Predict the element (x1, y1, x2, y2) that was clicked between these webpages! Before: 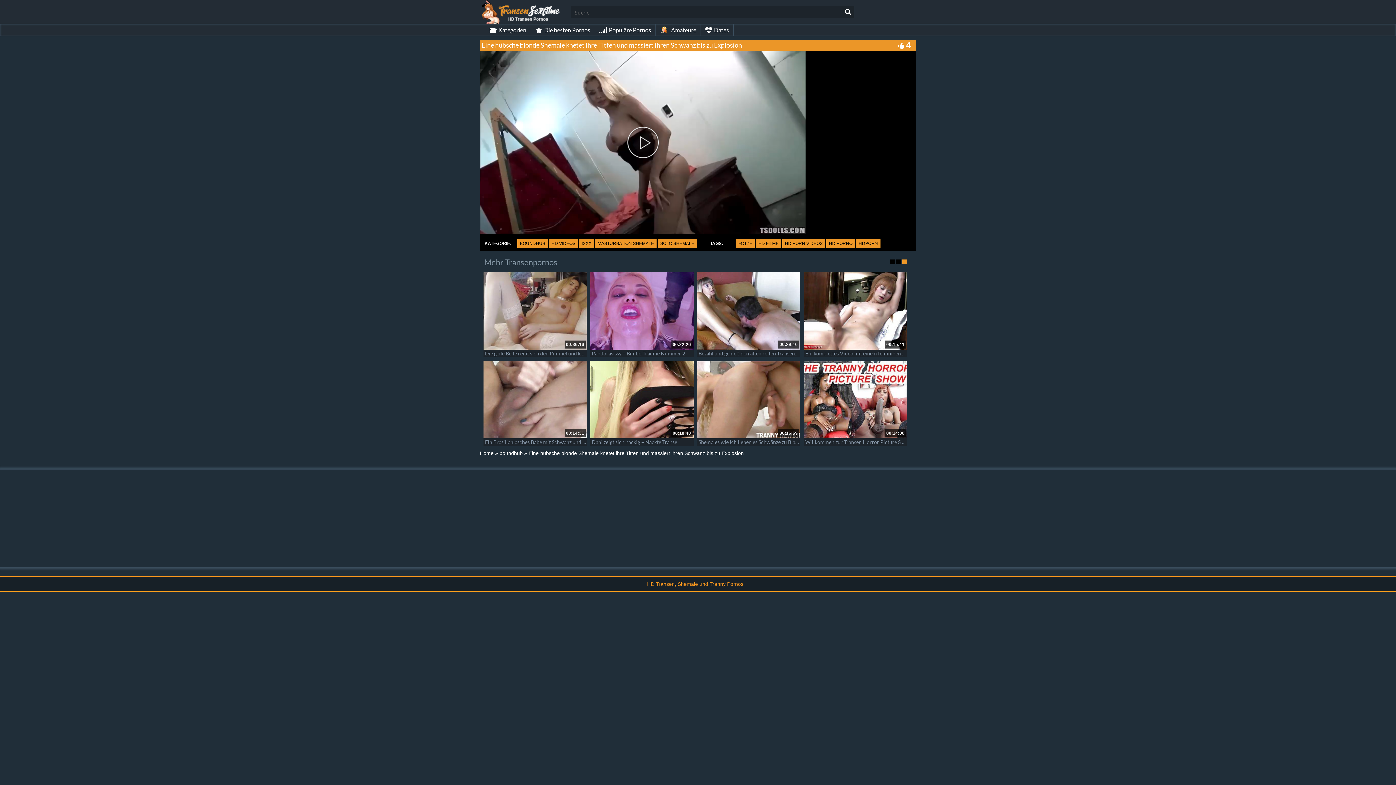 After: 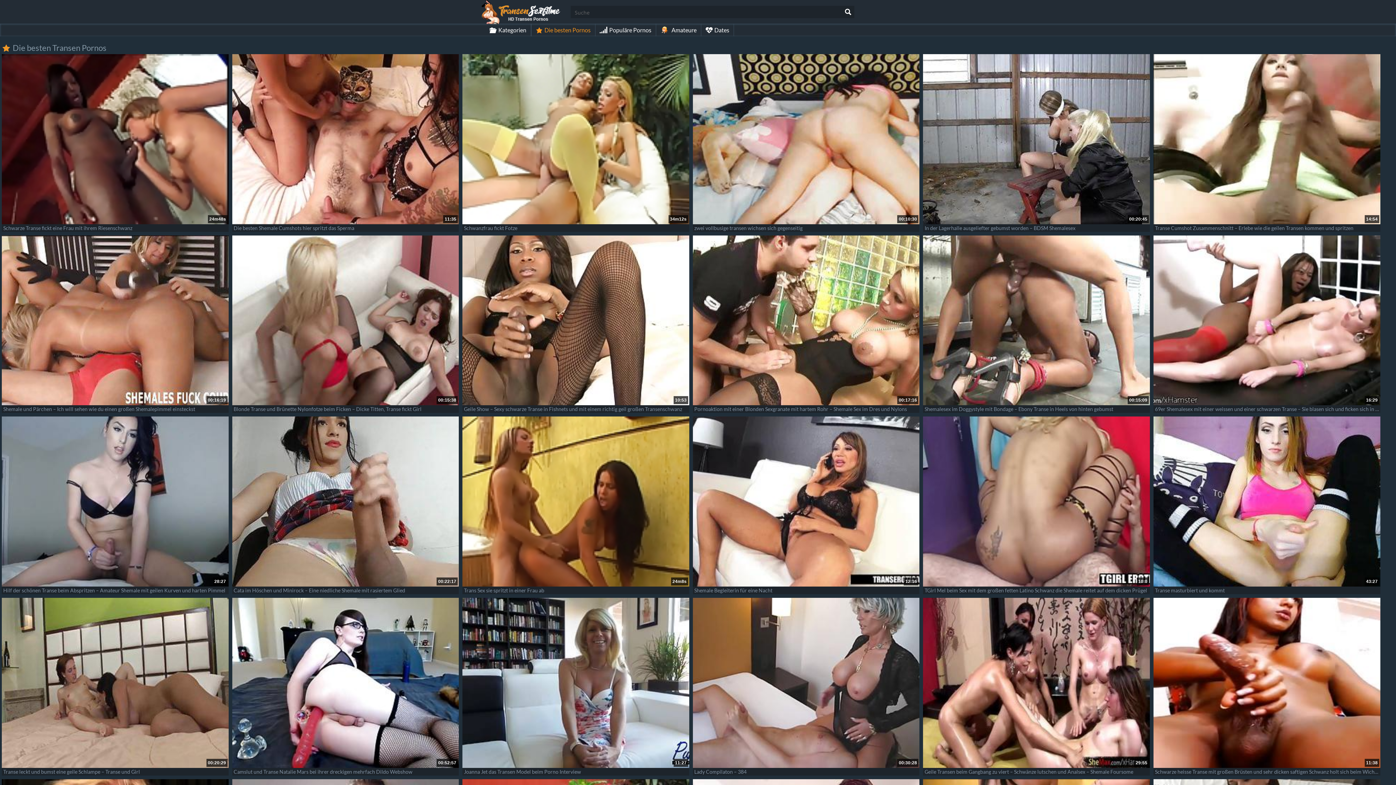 Action: bbox: (531, 23, 595, 36) label: Die besten Pornos